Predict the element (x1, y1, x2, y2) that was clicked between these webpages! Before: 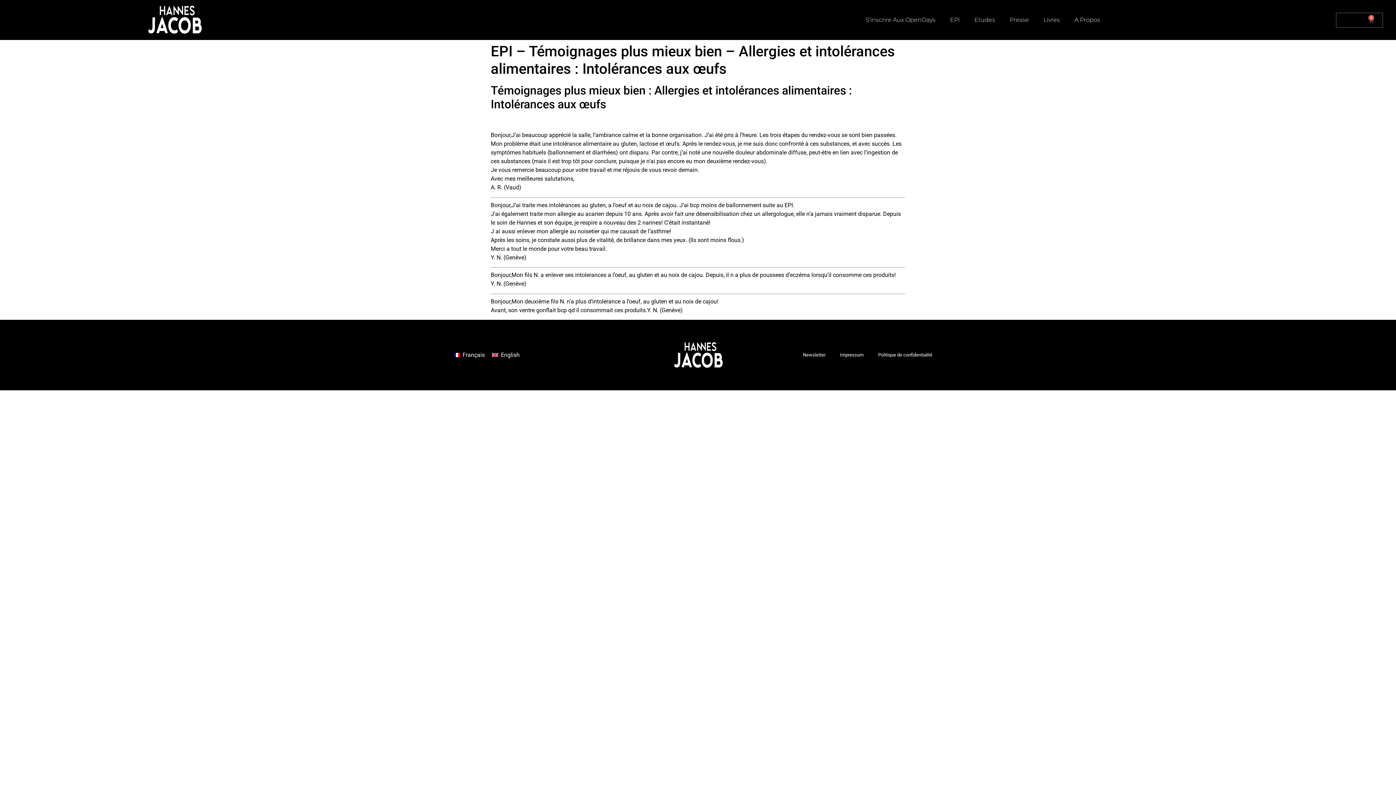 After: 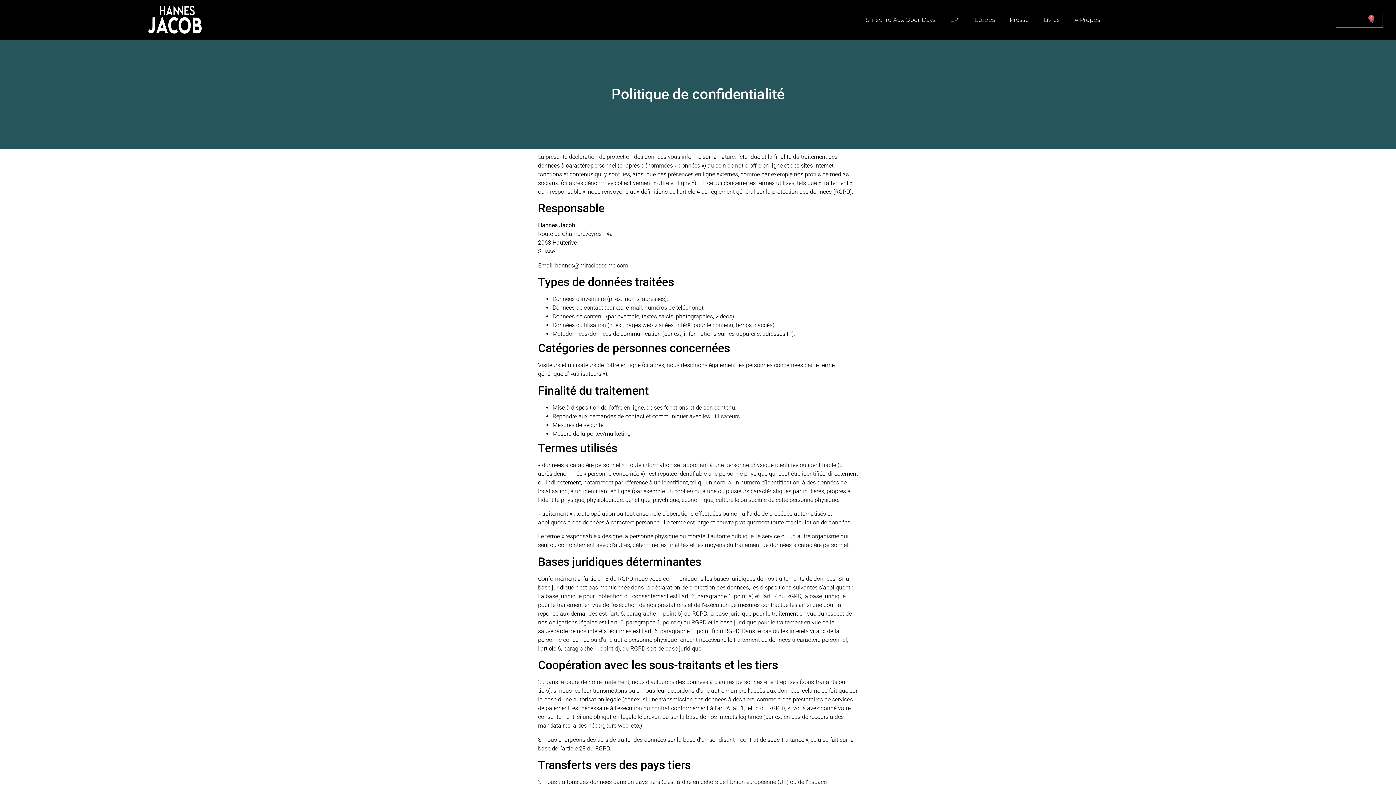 Action: label: Politique de confidentialité bbox: (871, 346, 939, 363)